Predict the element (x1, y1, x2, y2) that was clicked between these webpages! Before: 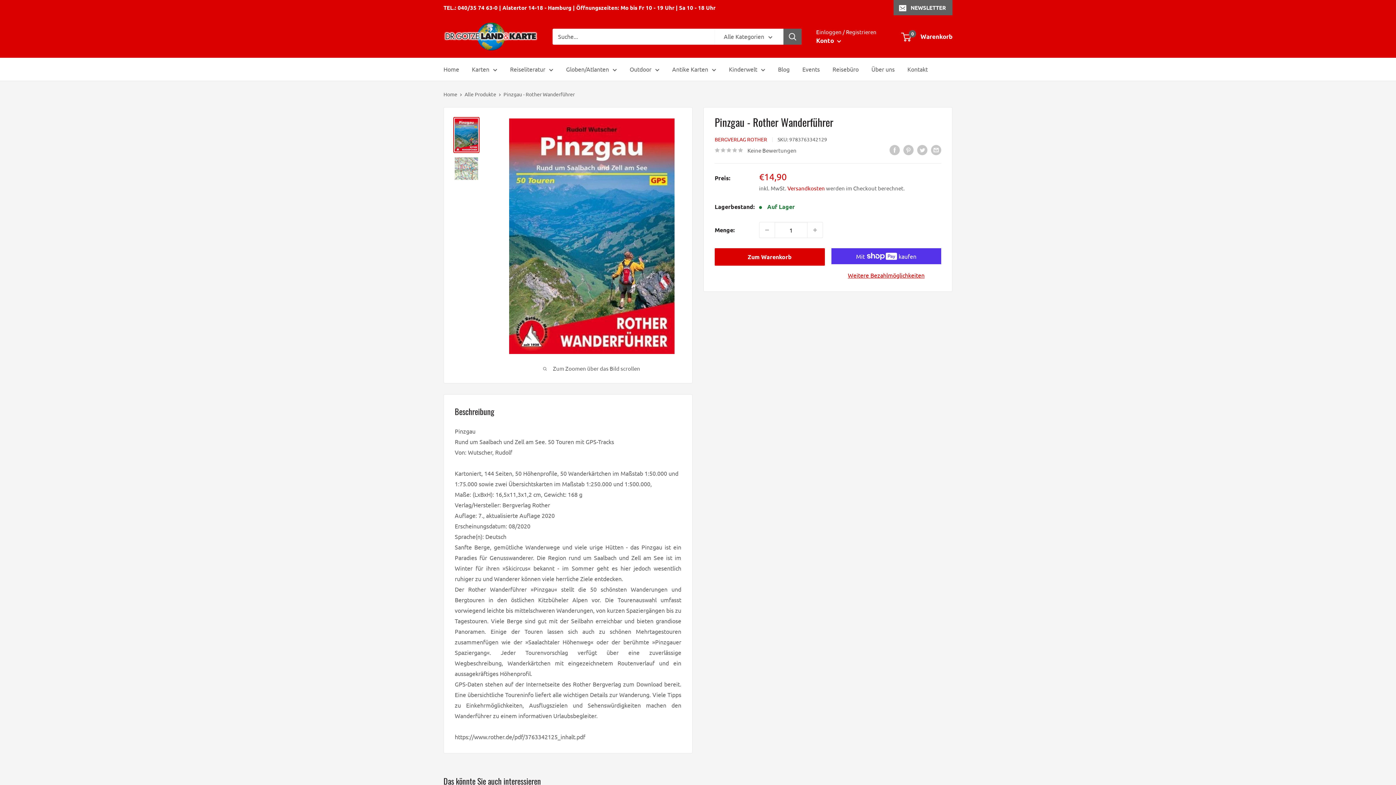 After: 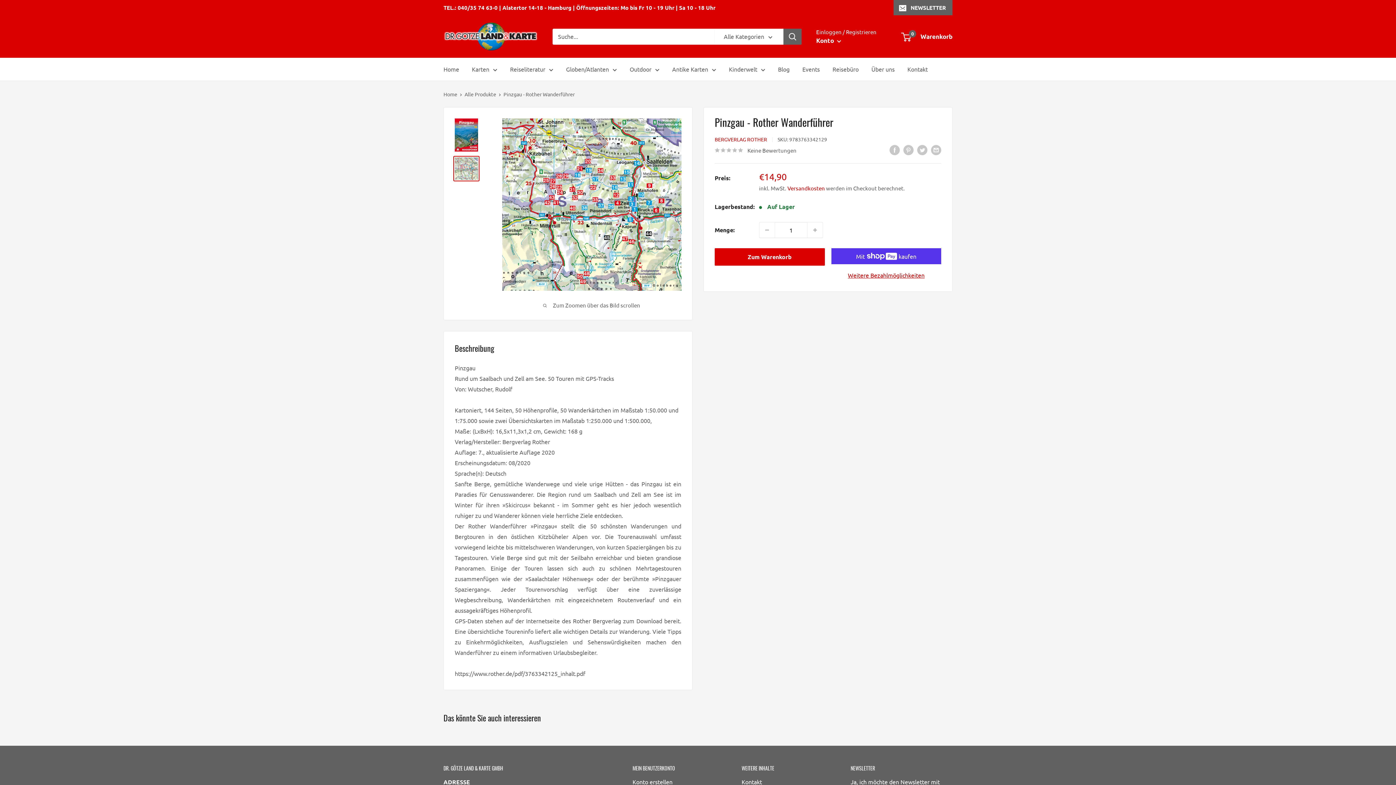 Action: bbox: (453, 156, 479, 181)